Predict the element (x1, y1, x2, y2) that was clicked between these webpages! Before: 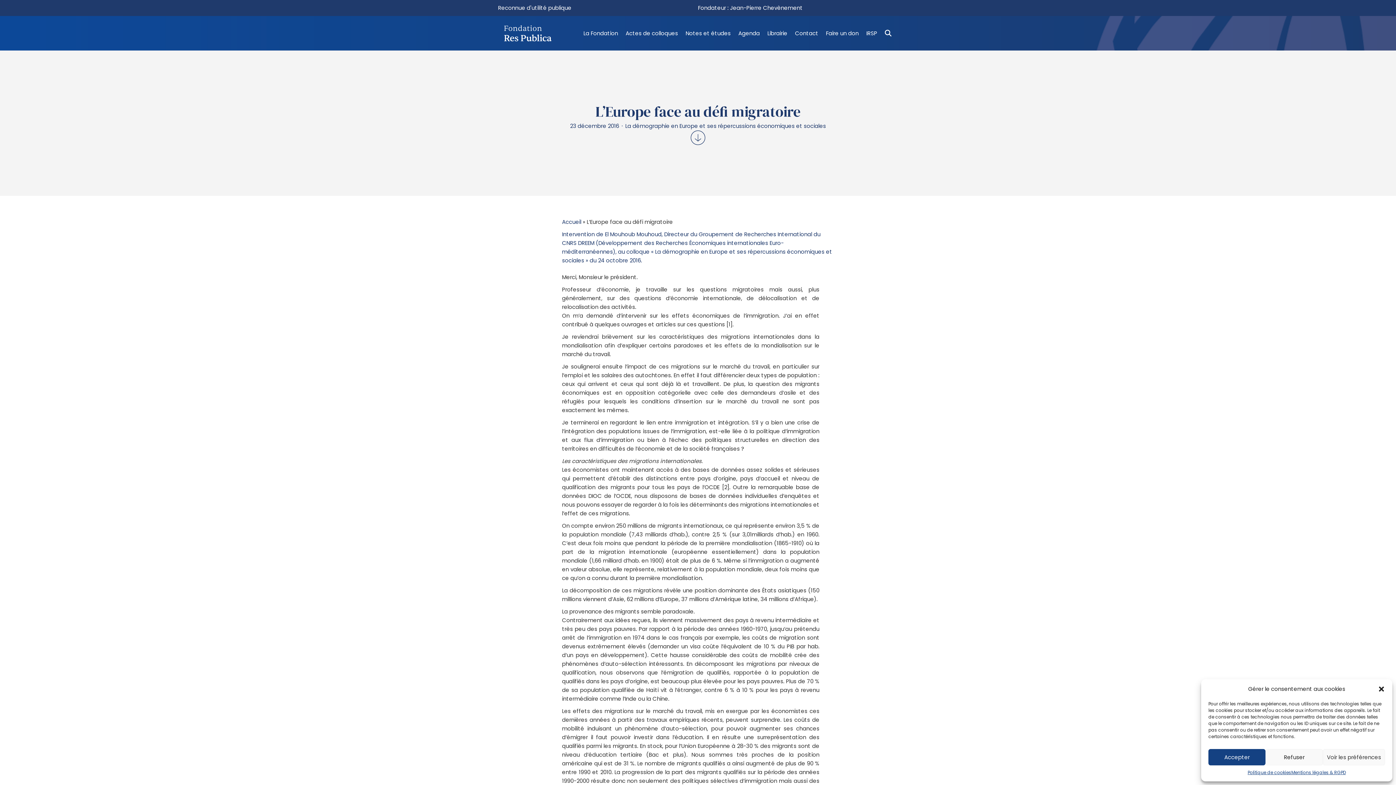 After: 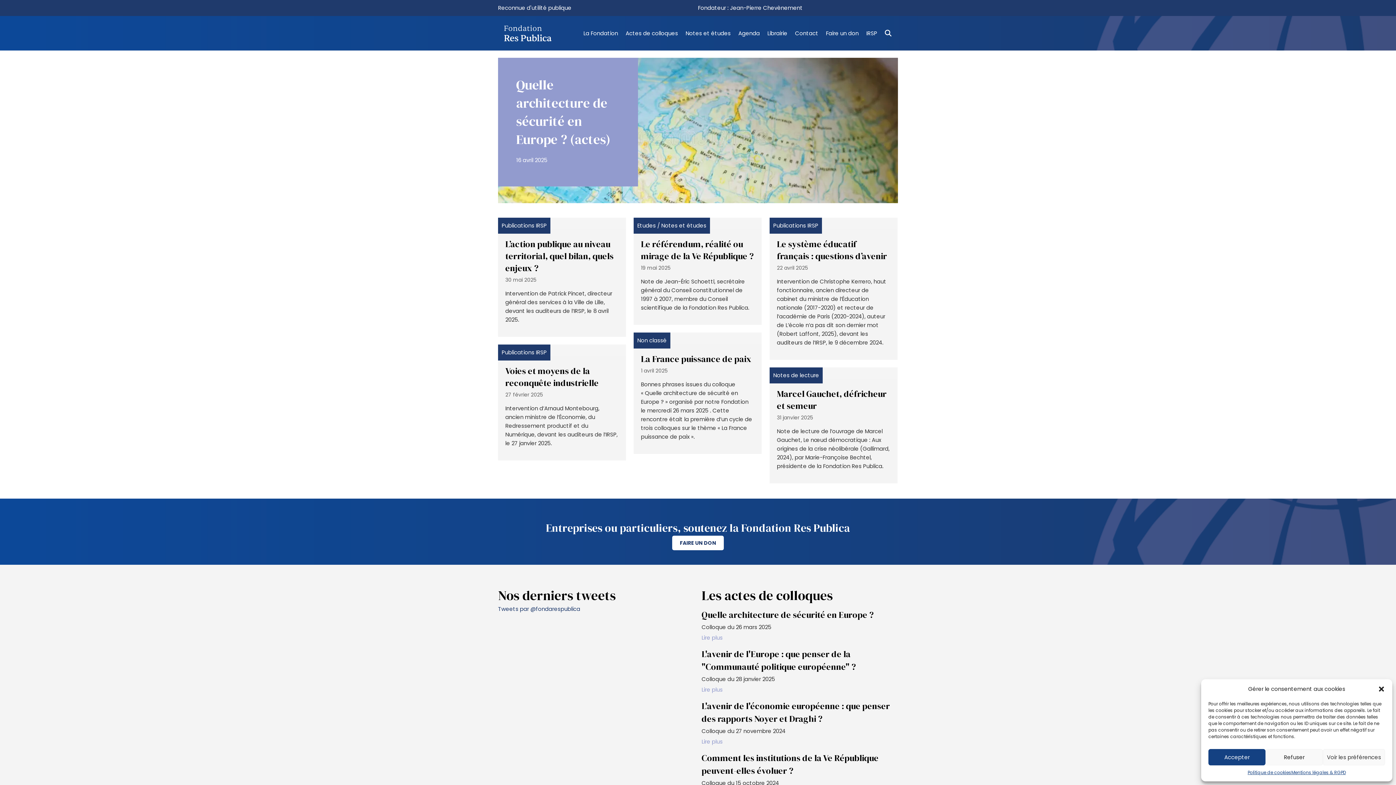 Action: bbox: (498, 19, 558, 46)